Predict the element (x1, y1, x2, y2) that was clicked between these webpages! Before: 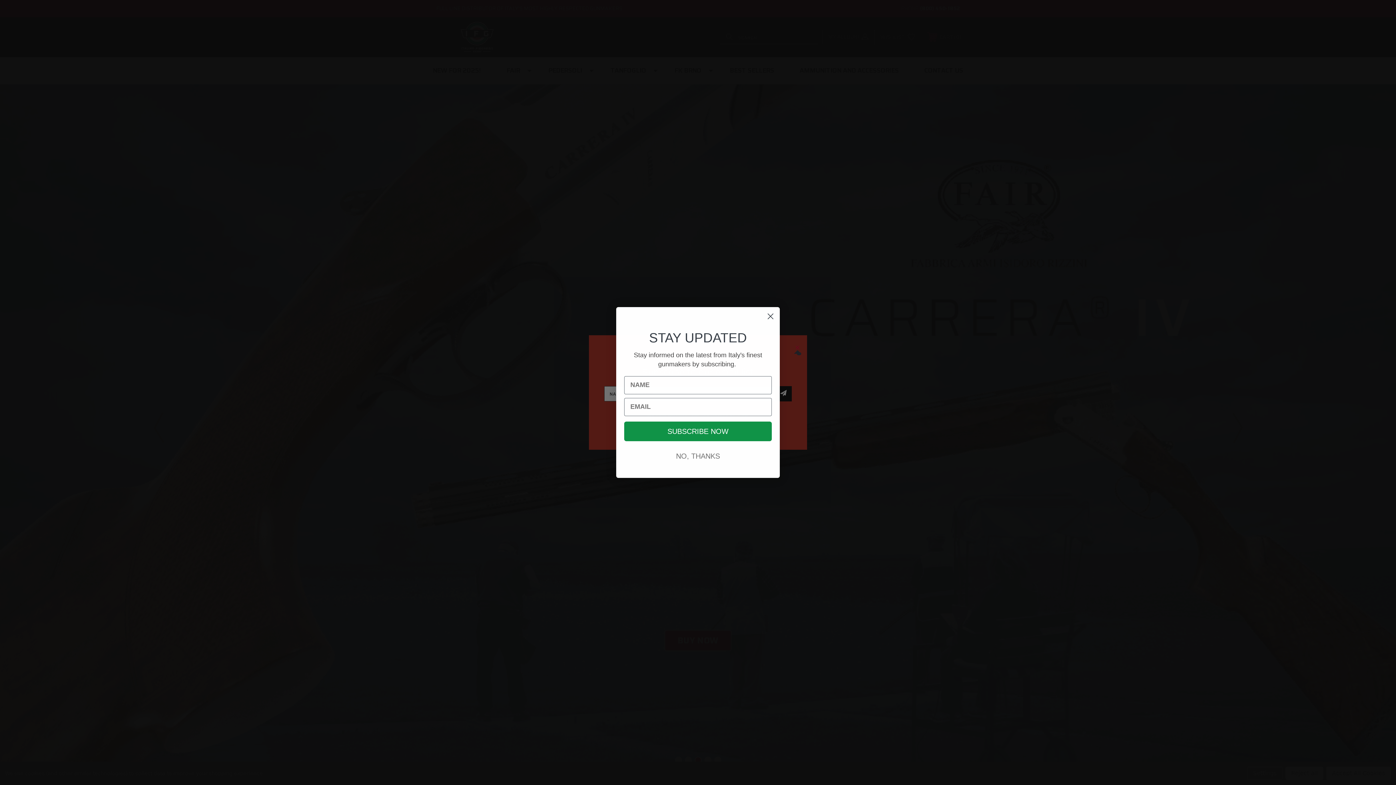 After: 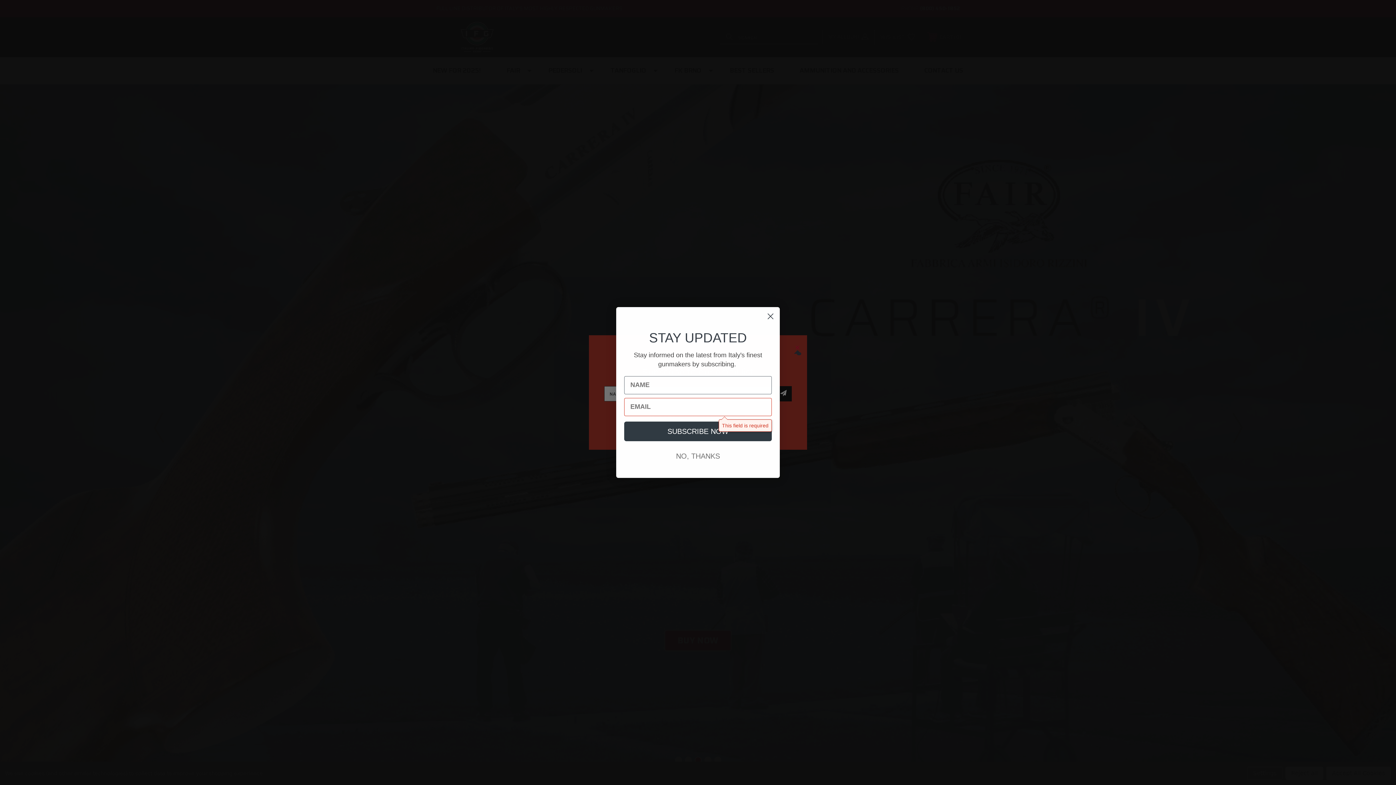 Action: label: SUBSCRIBE NOW bbox: (624, 421, 772, 441)